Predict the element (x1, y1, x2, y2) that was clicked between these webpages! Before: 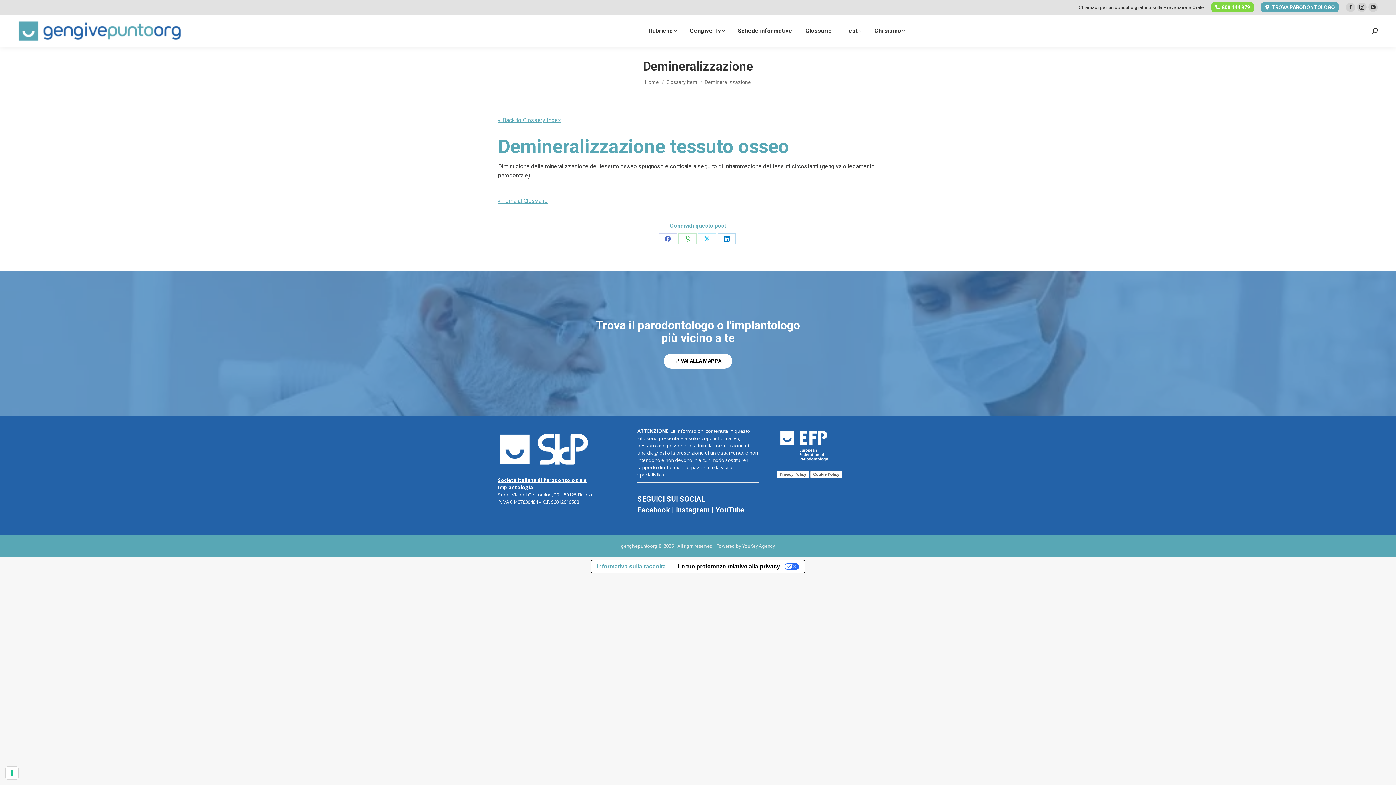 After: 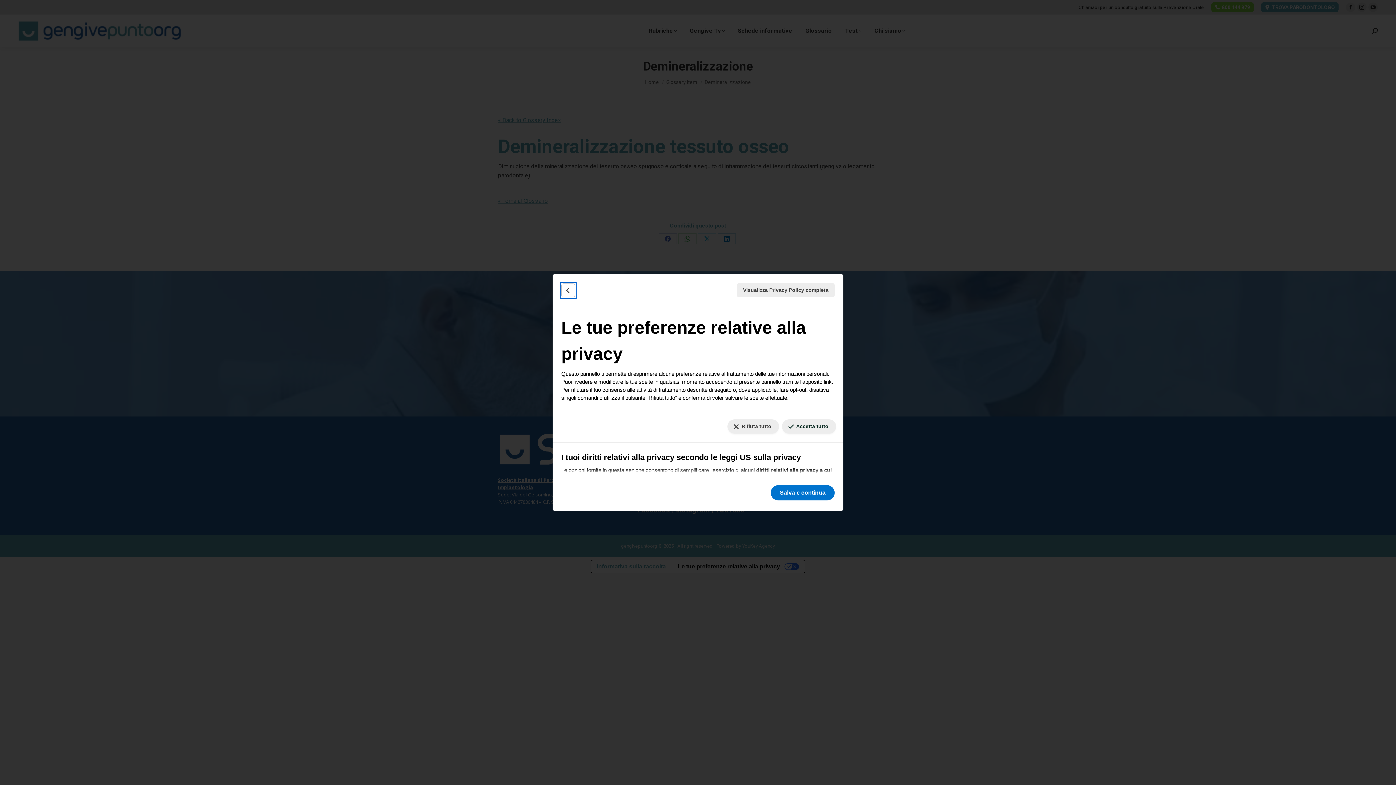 Action: bbox: (5, 767, 18, 779) label: Le tue preferenze relative al consenso per le tecnologie di tracciamento